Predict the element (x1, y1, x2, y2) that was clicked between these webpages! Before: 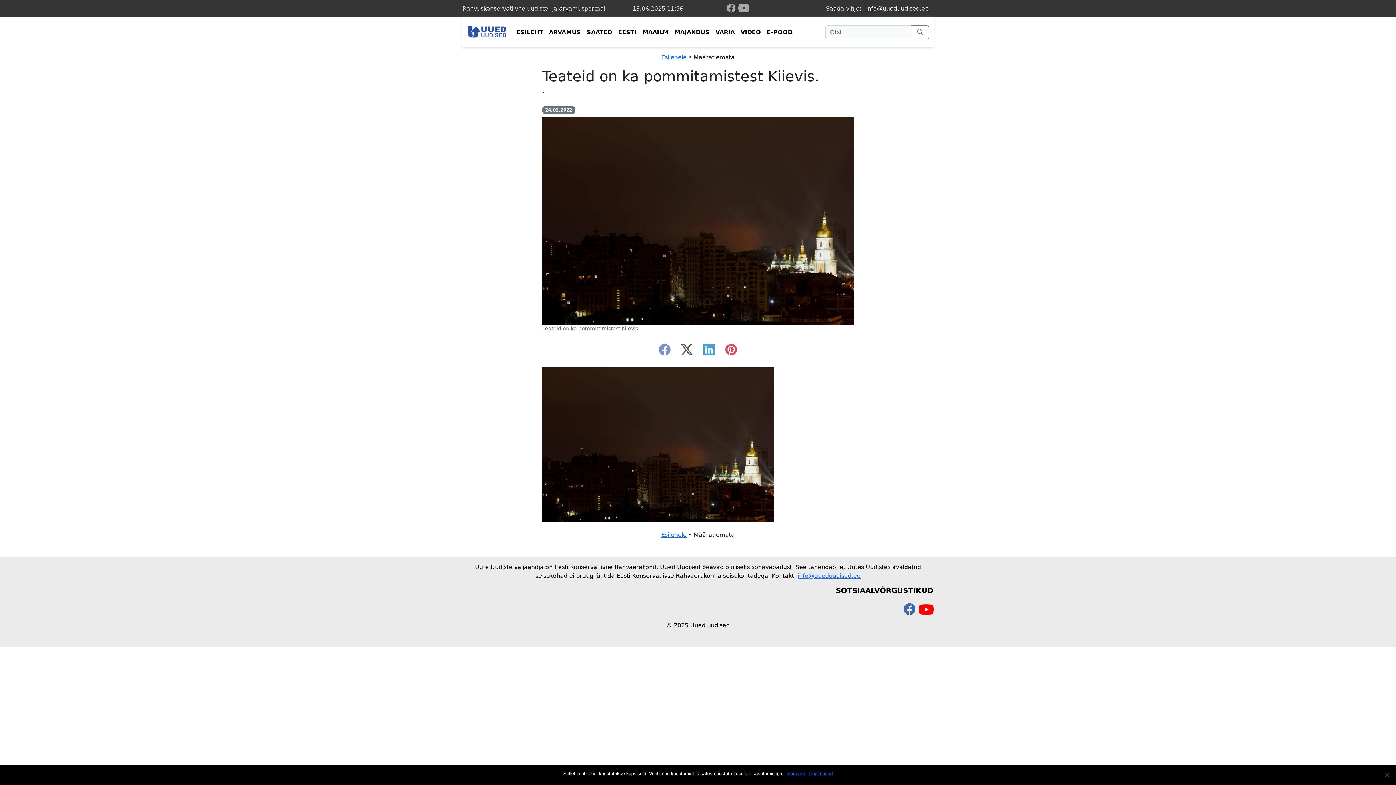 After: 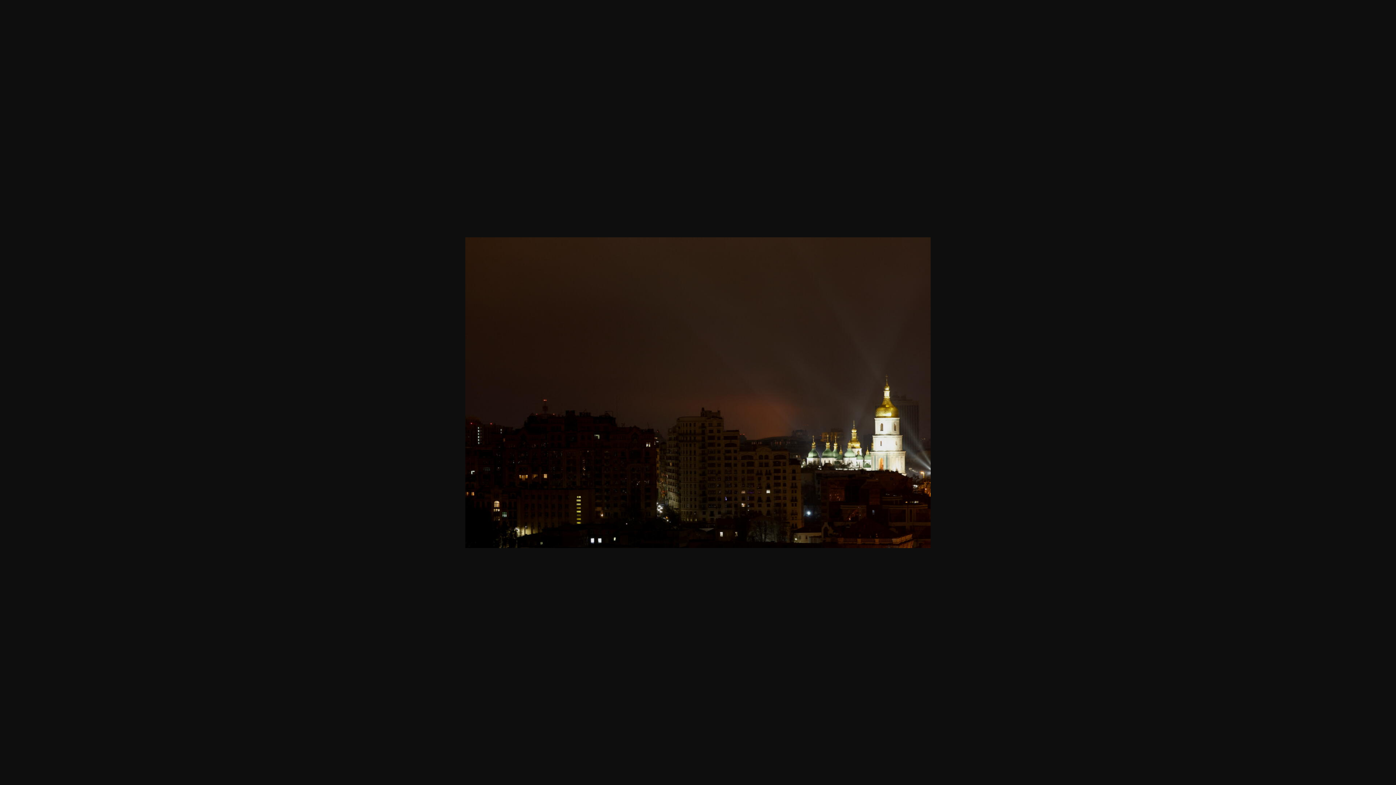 Action: bbox: (542, 440, 773, 448)